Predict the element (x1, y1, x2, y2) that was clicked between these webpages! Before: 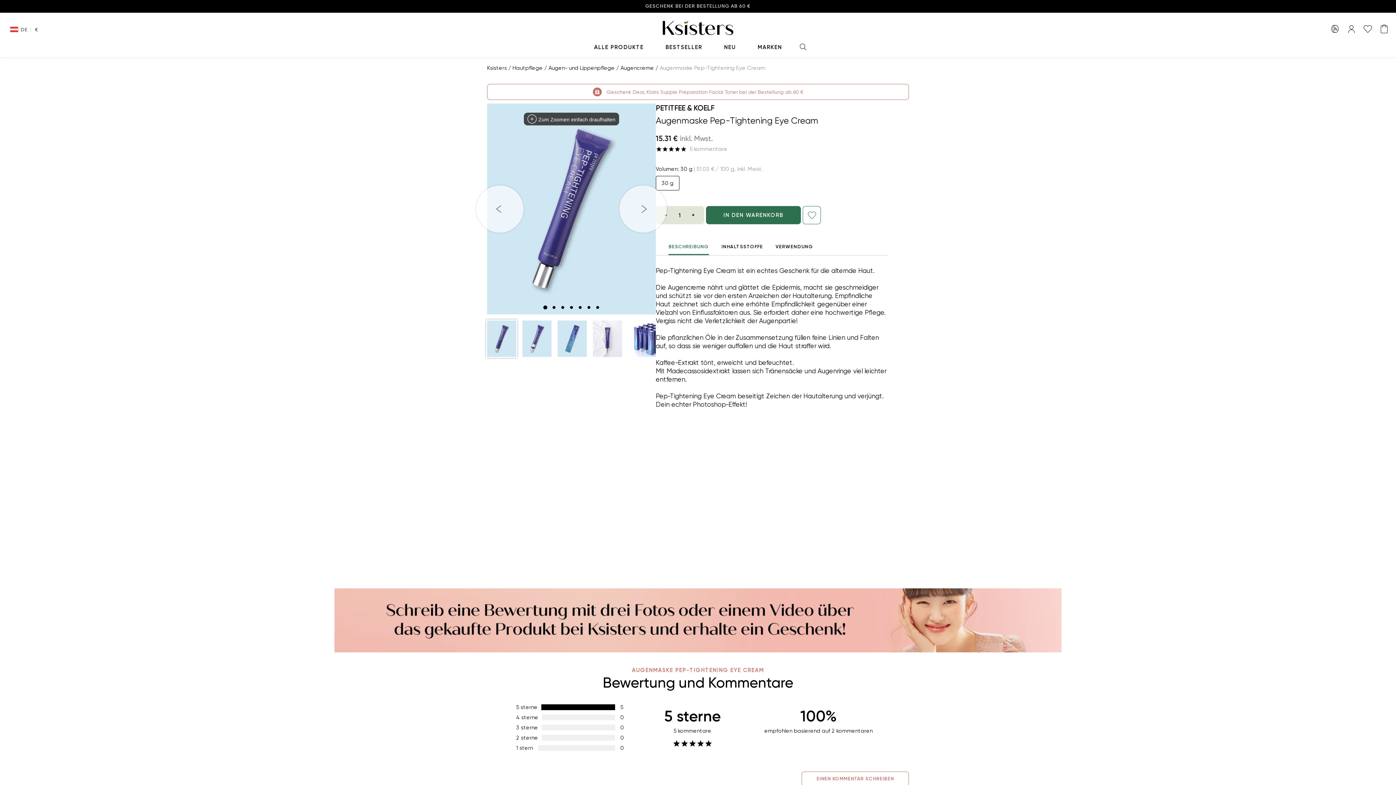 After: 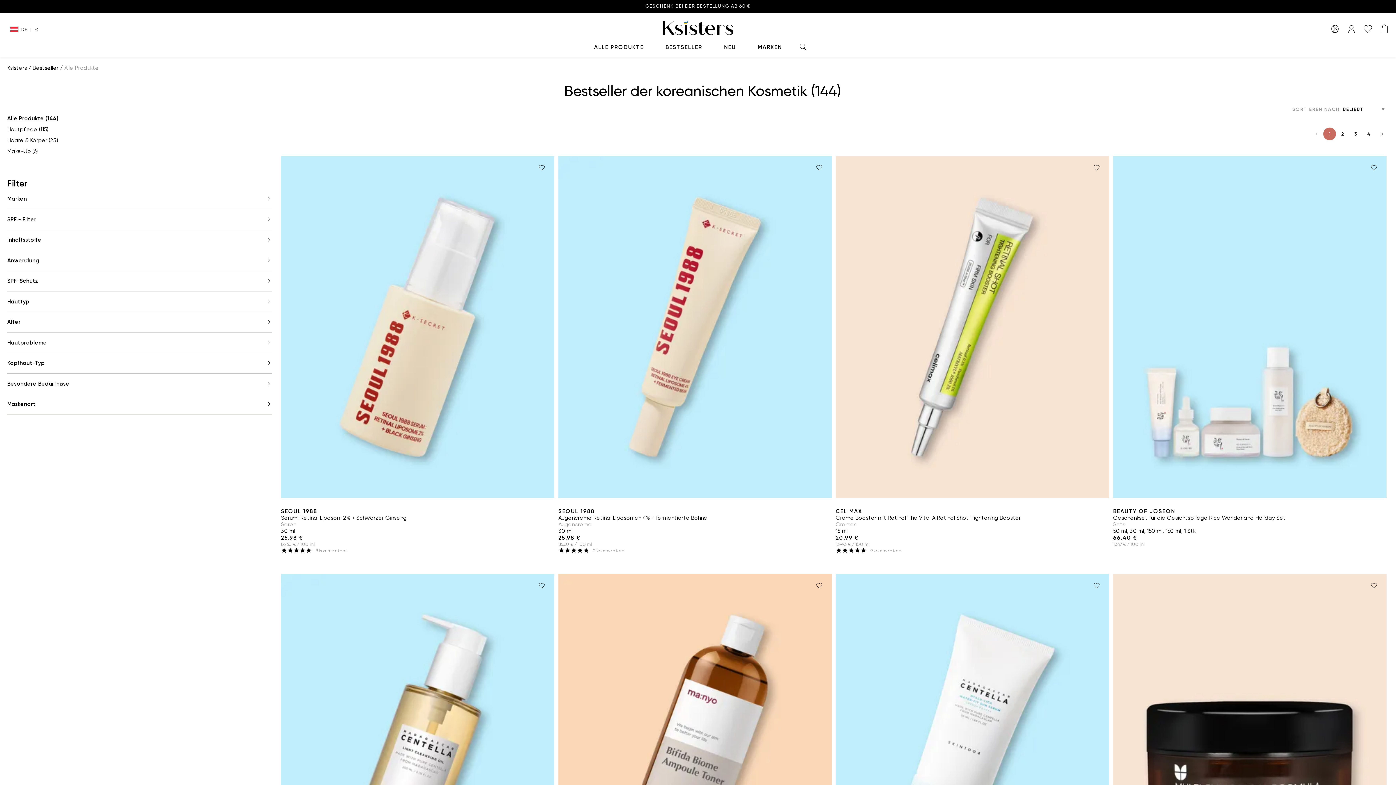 Action: bbox: (654, 38, 713, 57) label: BESTSELLER